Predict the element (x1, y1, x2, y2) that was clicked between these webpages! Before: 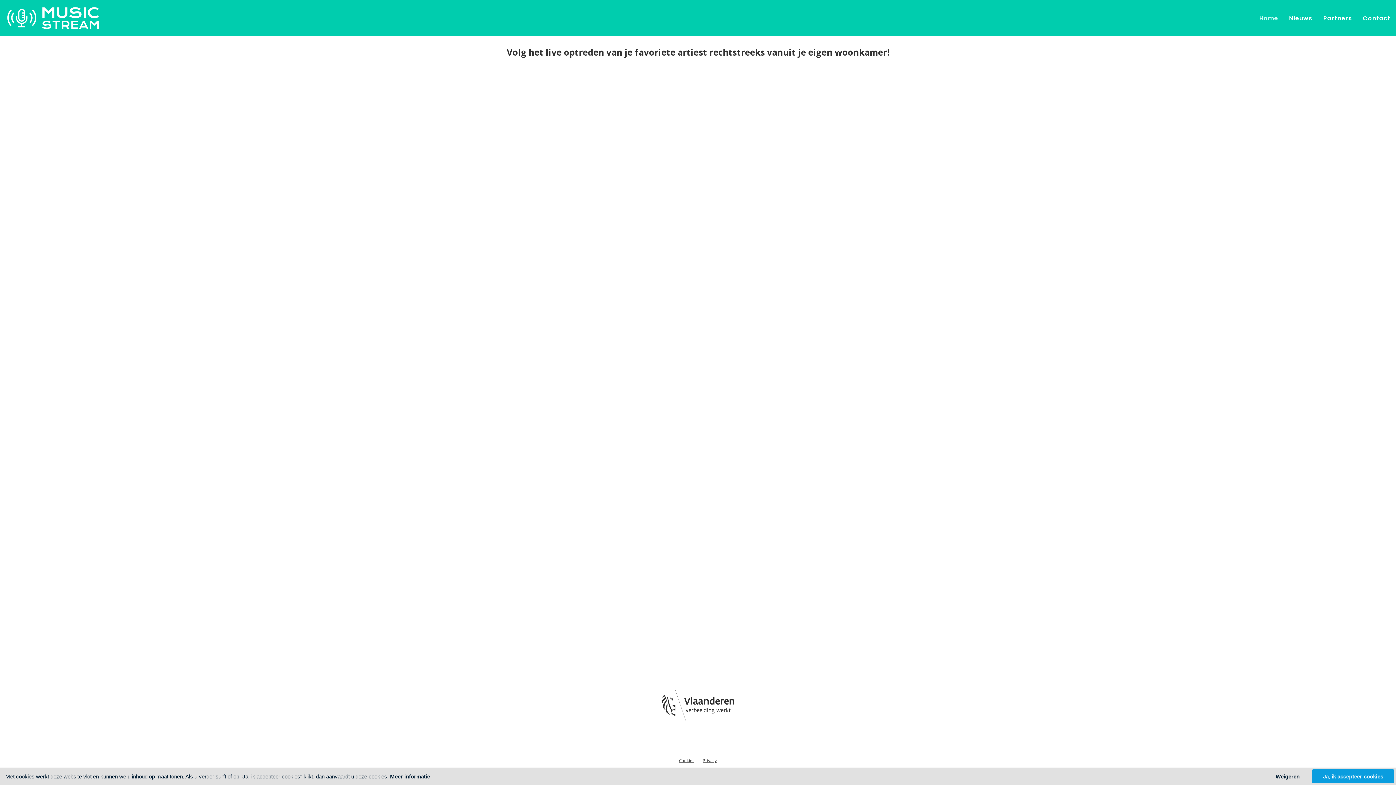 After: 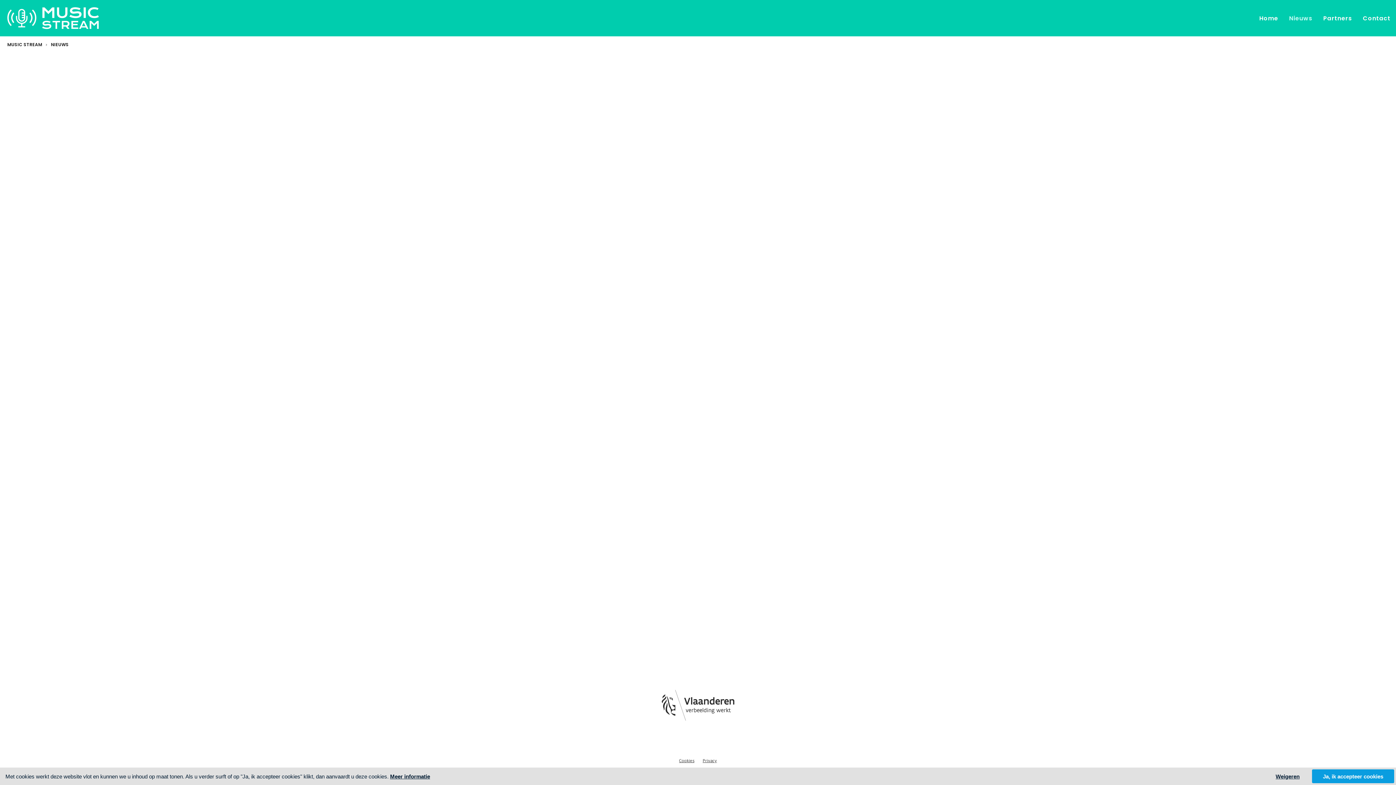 Action: bbox: (1285, 10, 1316, 26) label: Nieuws